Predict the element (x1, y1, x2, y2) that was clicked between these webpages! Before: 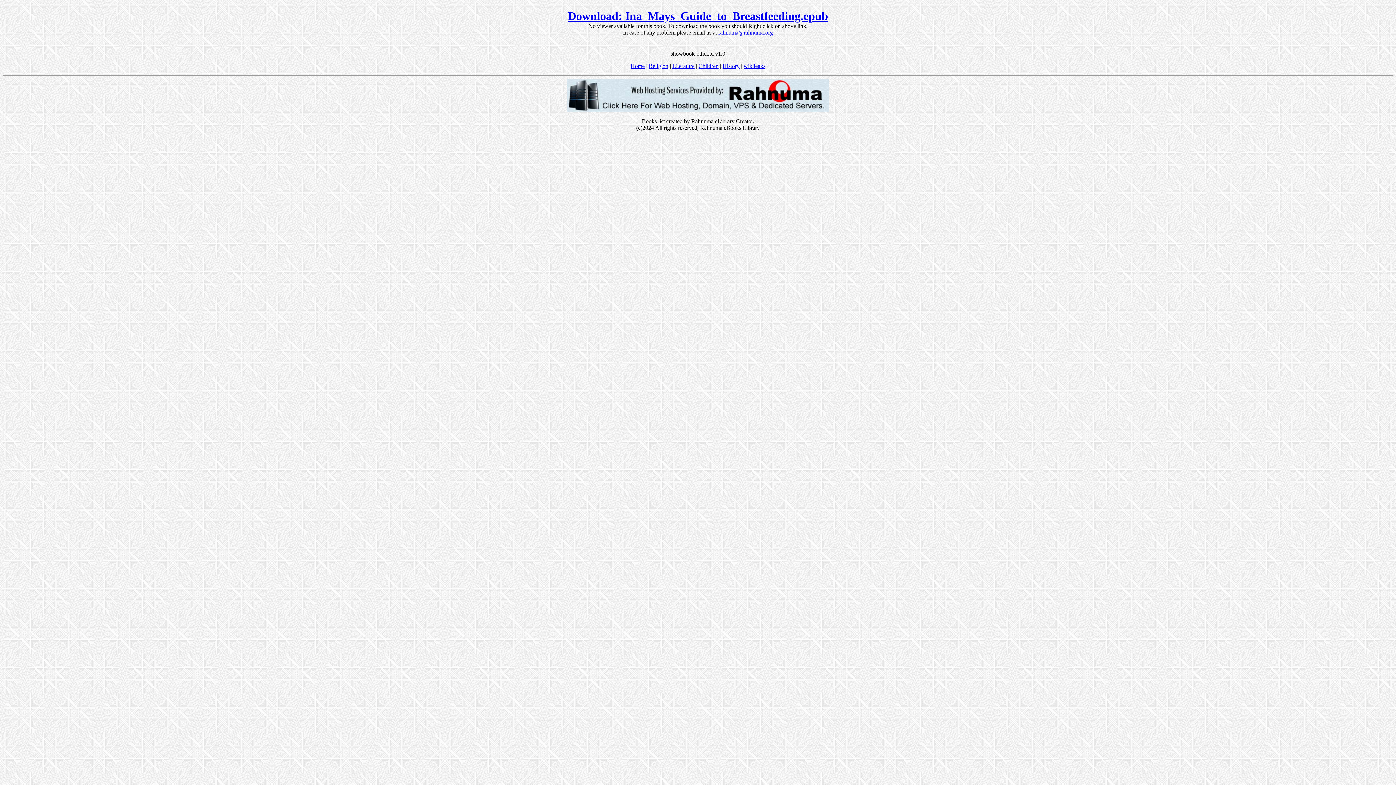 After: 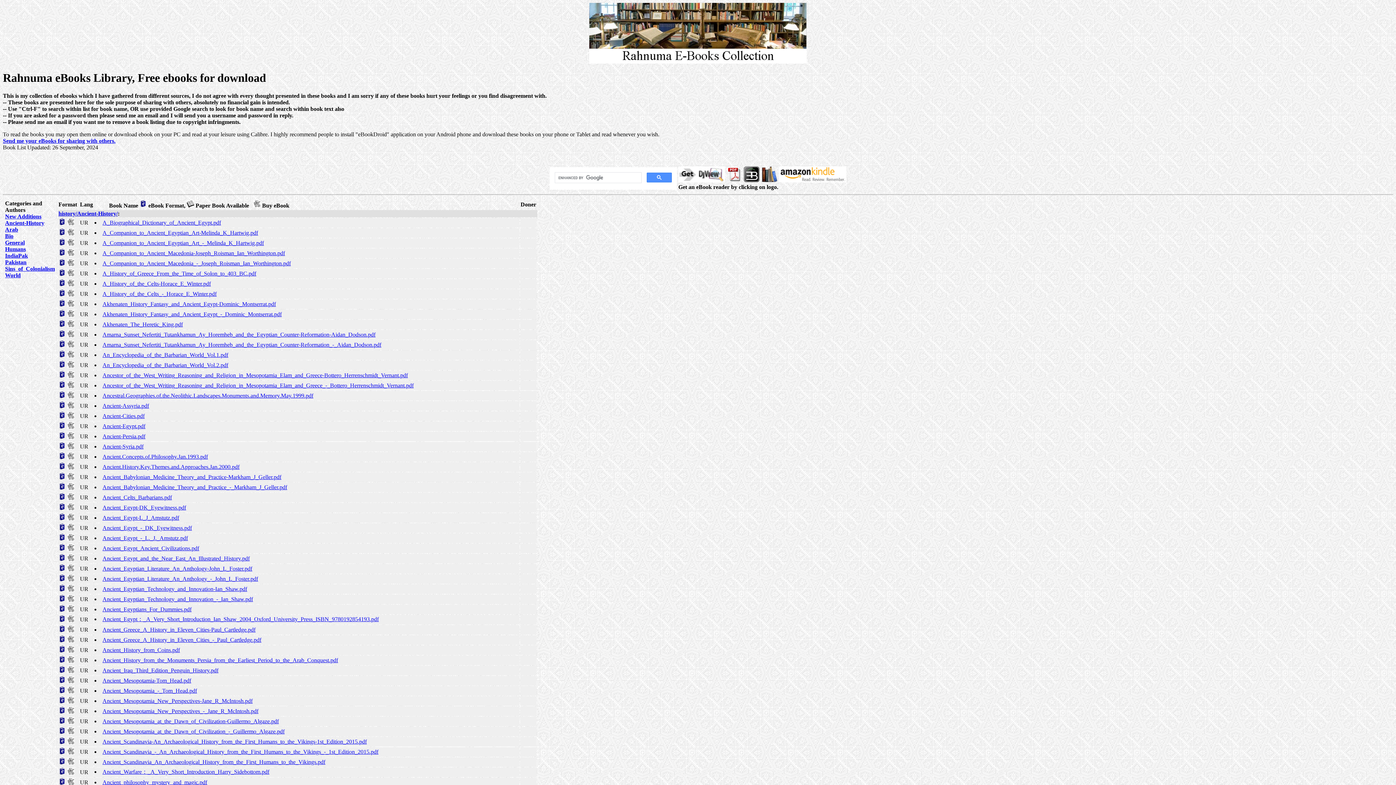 Action: bbox: (722, 62, 739, 69) label: History